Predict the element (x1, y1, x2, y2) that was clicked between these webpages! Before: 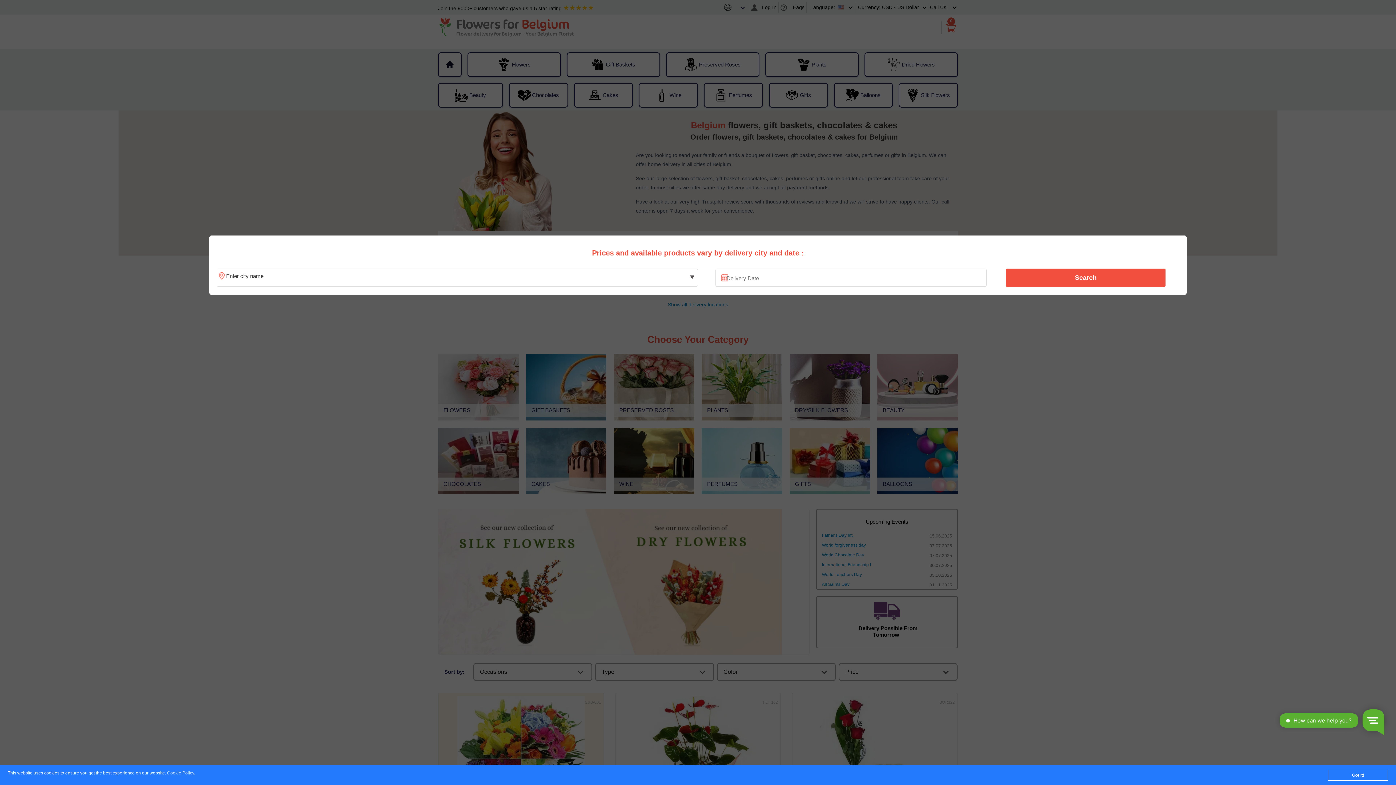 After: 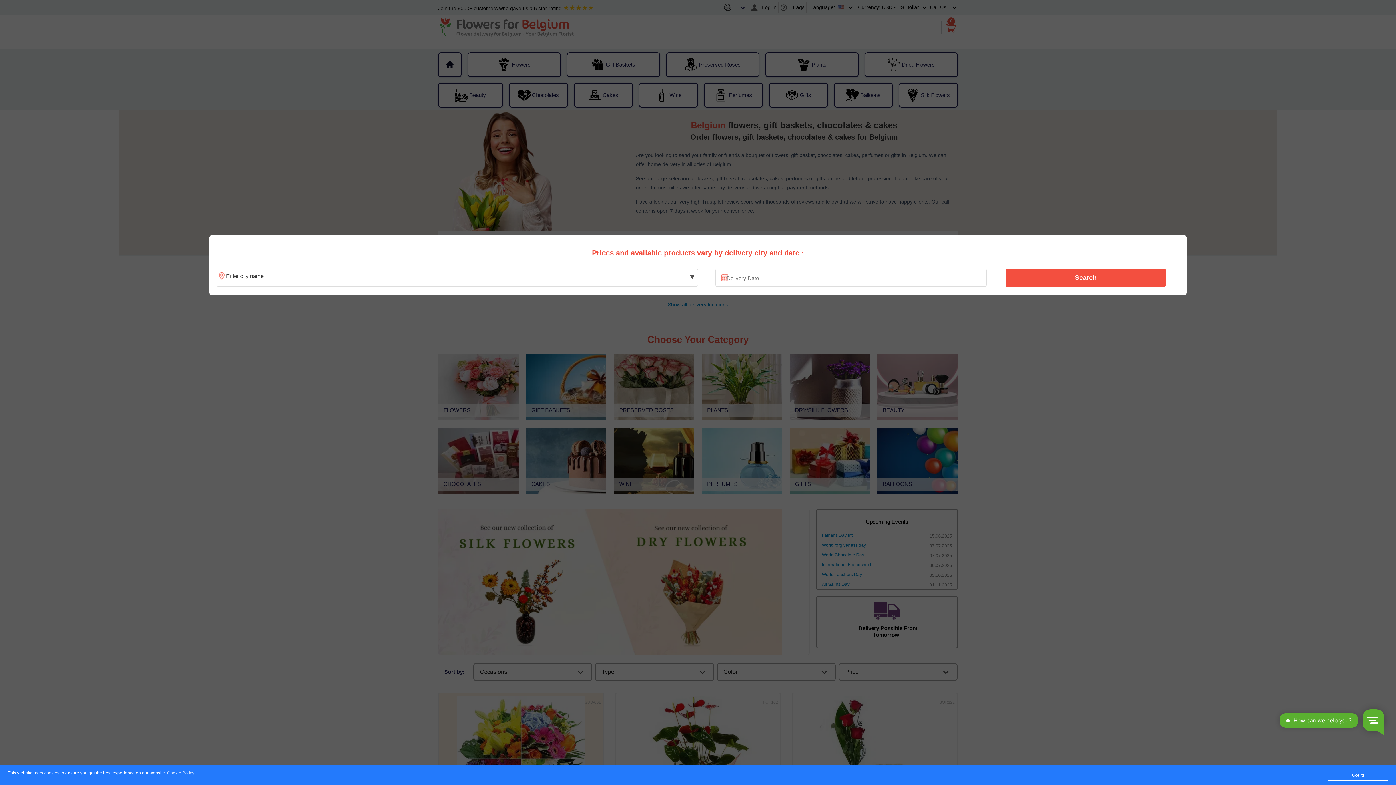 Action: label: Search bbox: (1010, 270, 1161, 285)